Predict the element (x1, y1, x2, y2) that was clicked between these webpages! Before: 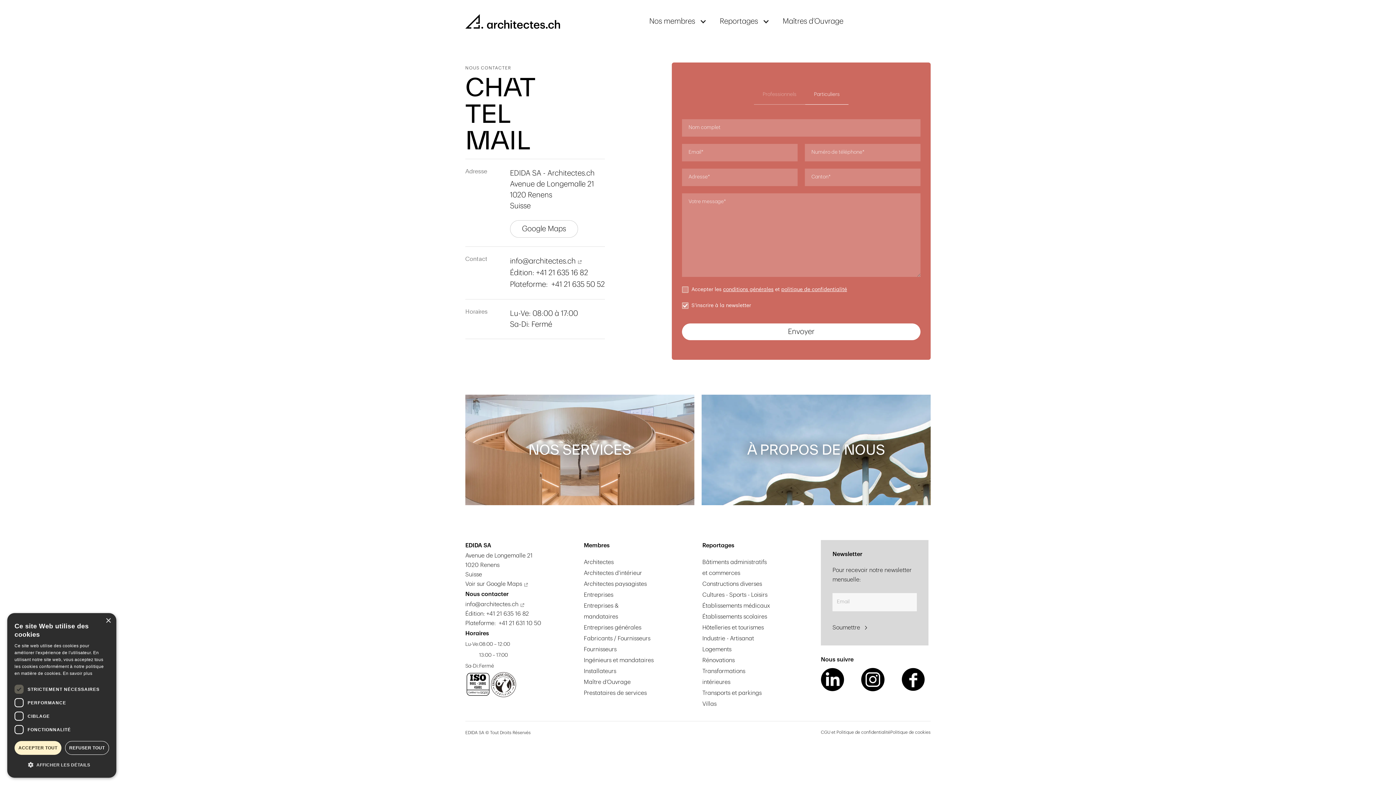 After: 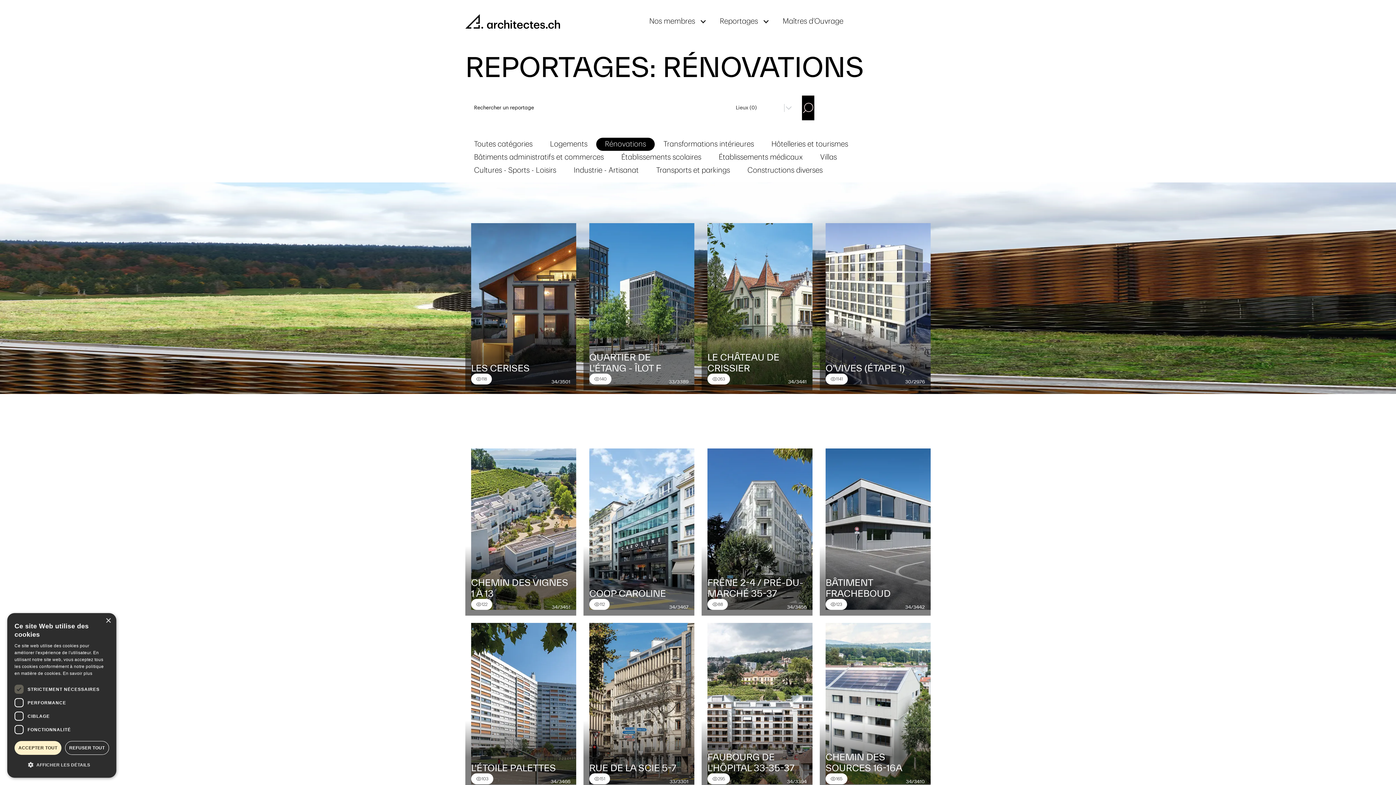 Action: label: Rénovations bbox: (702, 657, 734, 663)